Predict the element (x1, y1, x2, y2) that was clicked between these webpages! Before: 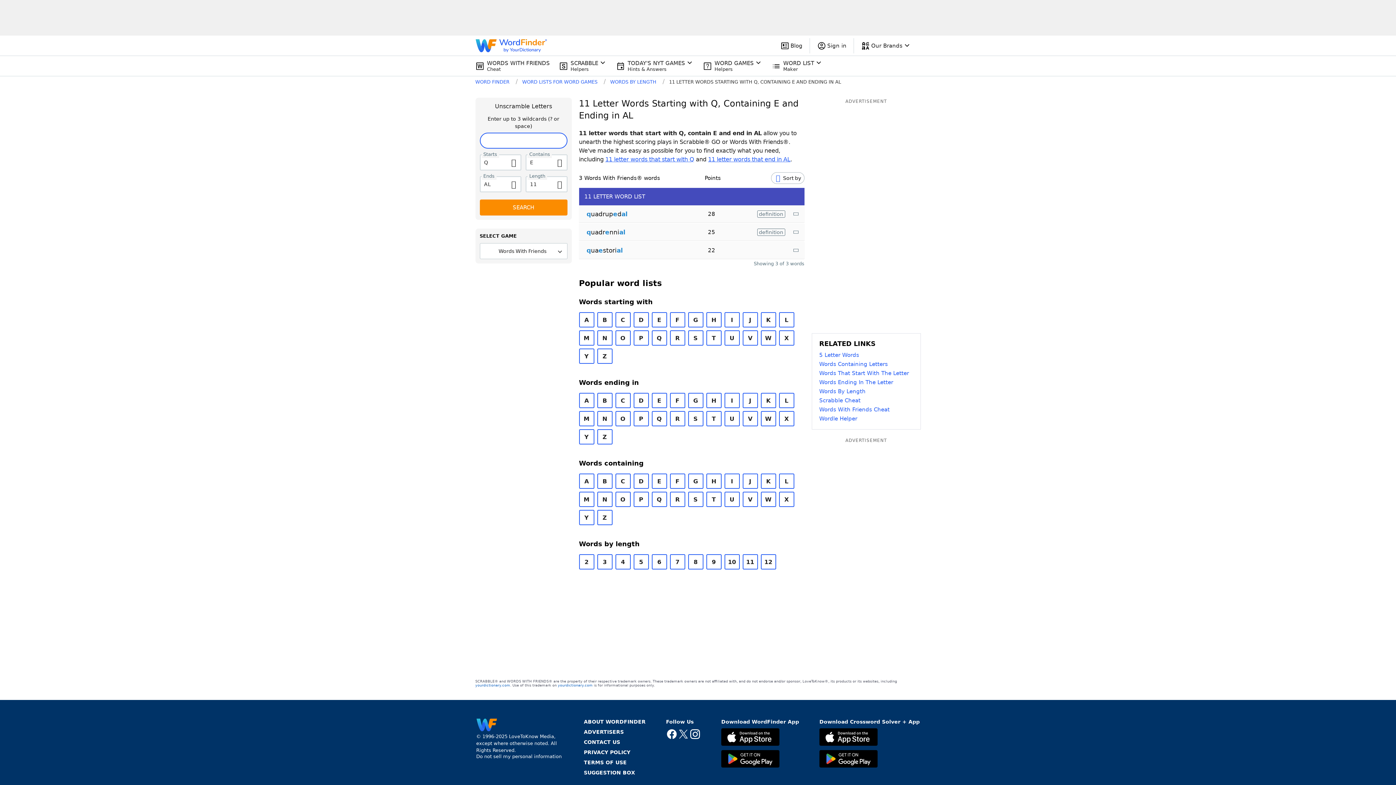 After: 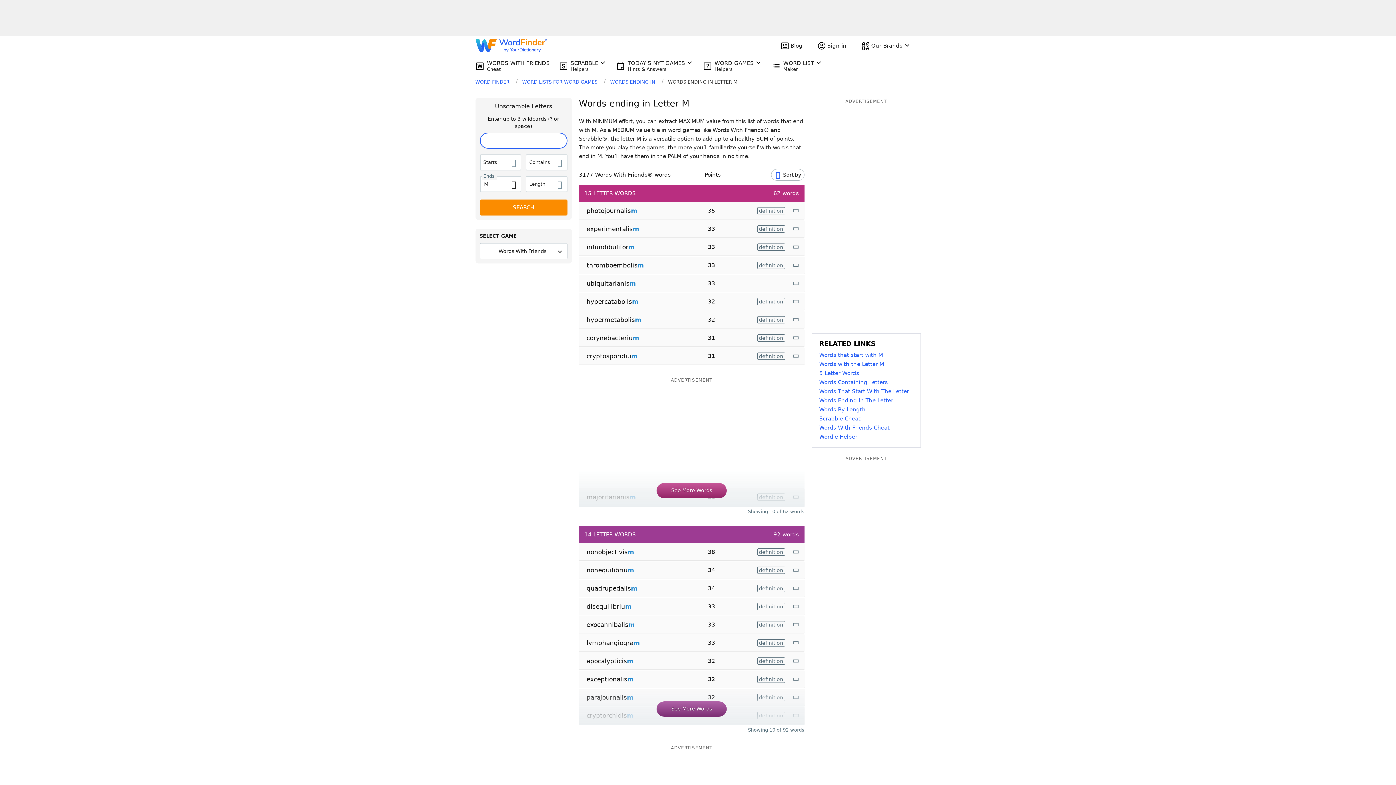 Action: bbox: (579, 411, 594, 426) label: M